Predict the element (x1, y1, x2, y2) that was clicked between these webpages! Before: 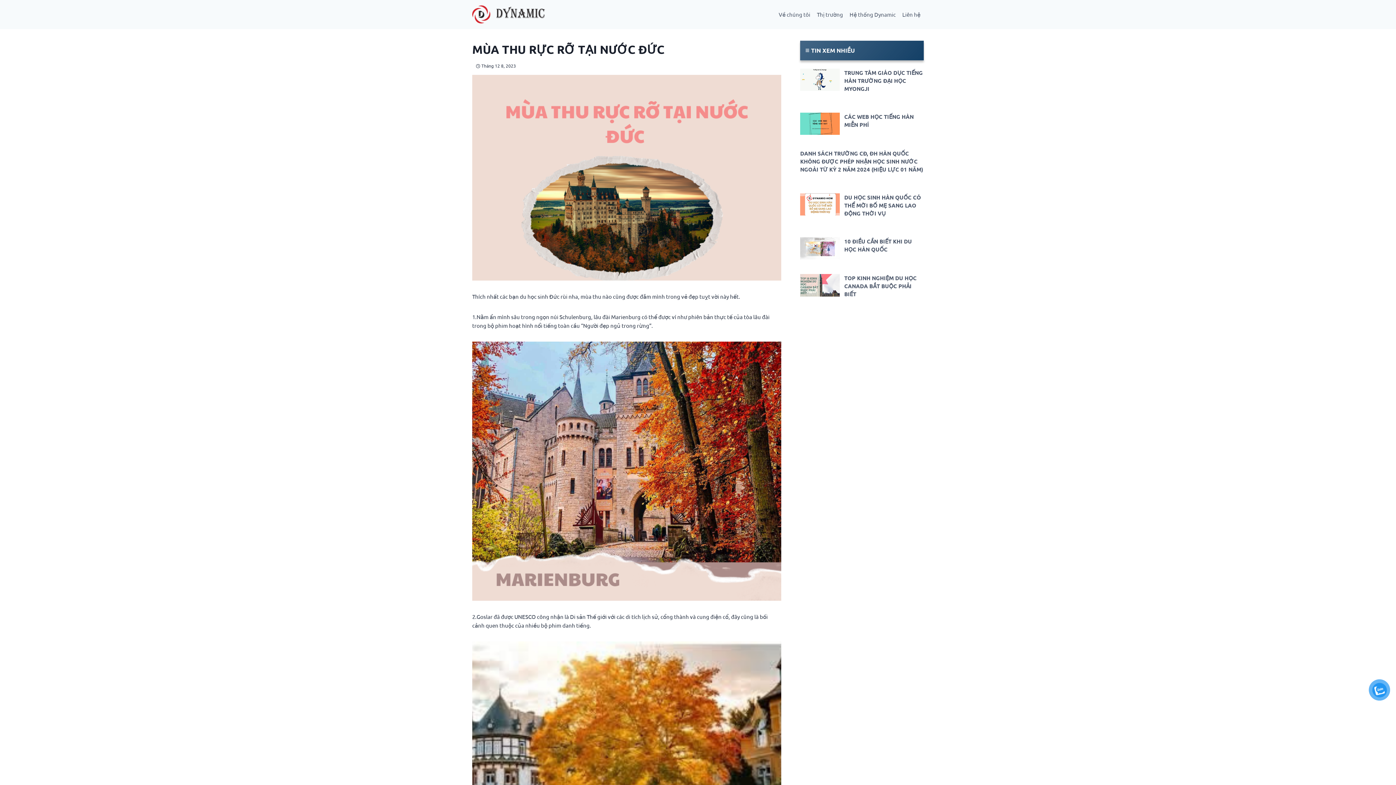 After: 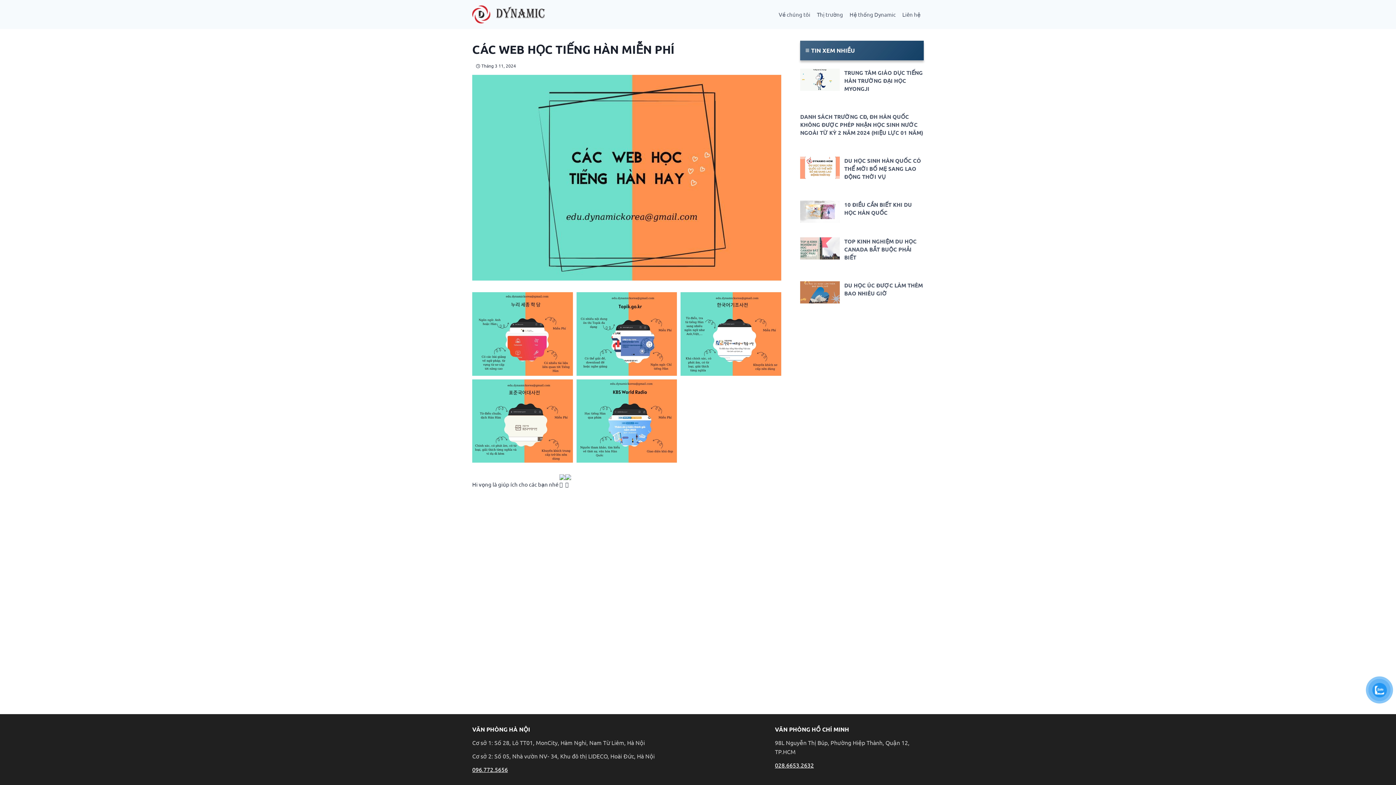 Action: bbox: (800, 112, 840, 134)